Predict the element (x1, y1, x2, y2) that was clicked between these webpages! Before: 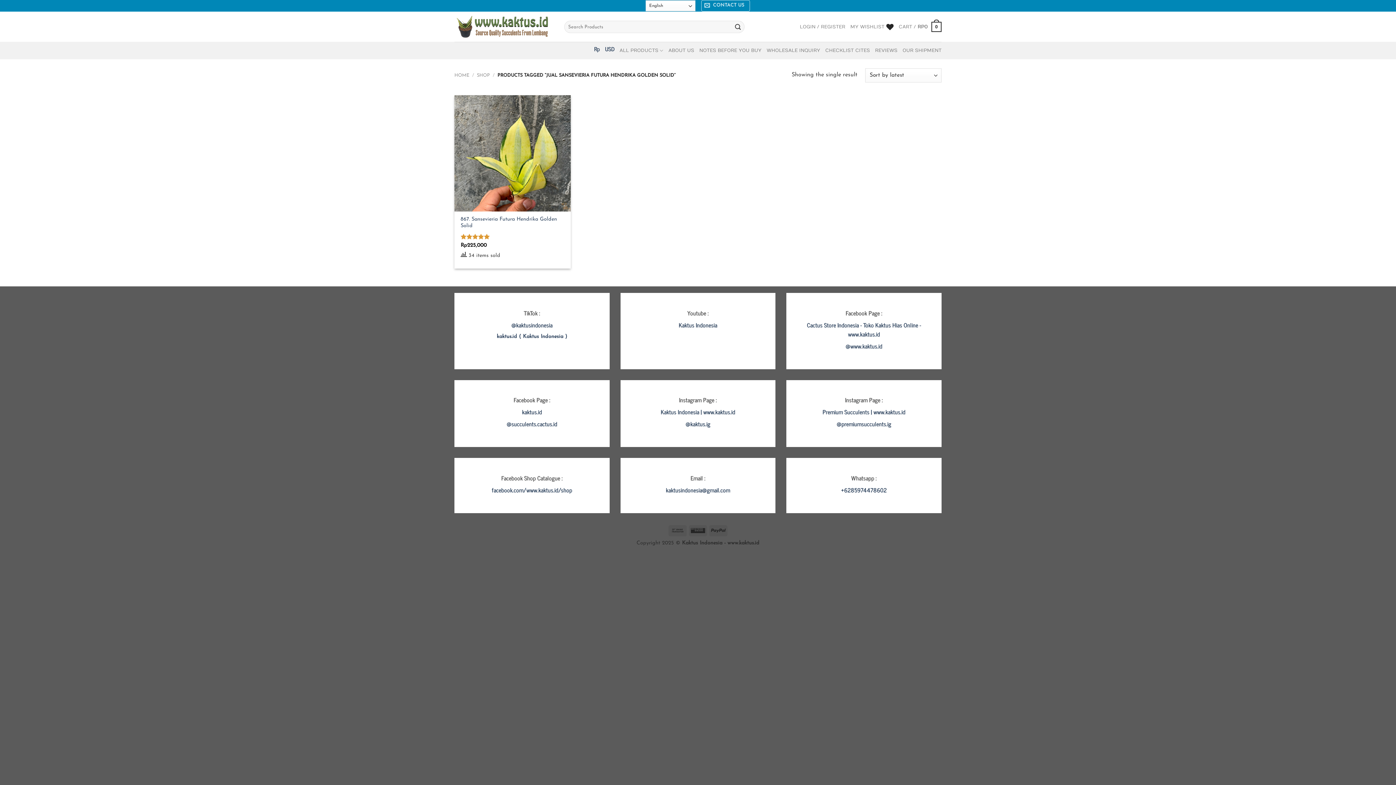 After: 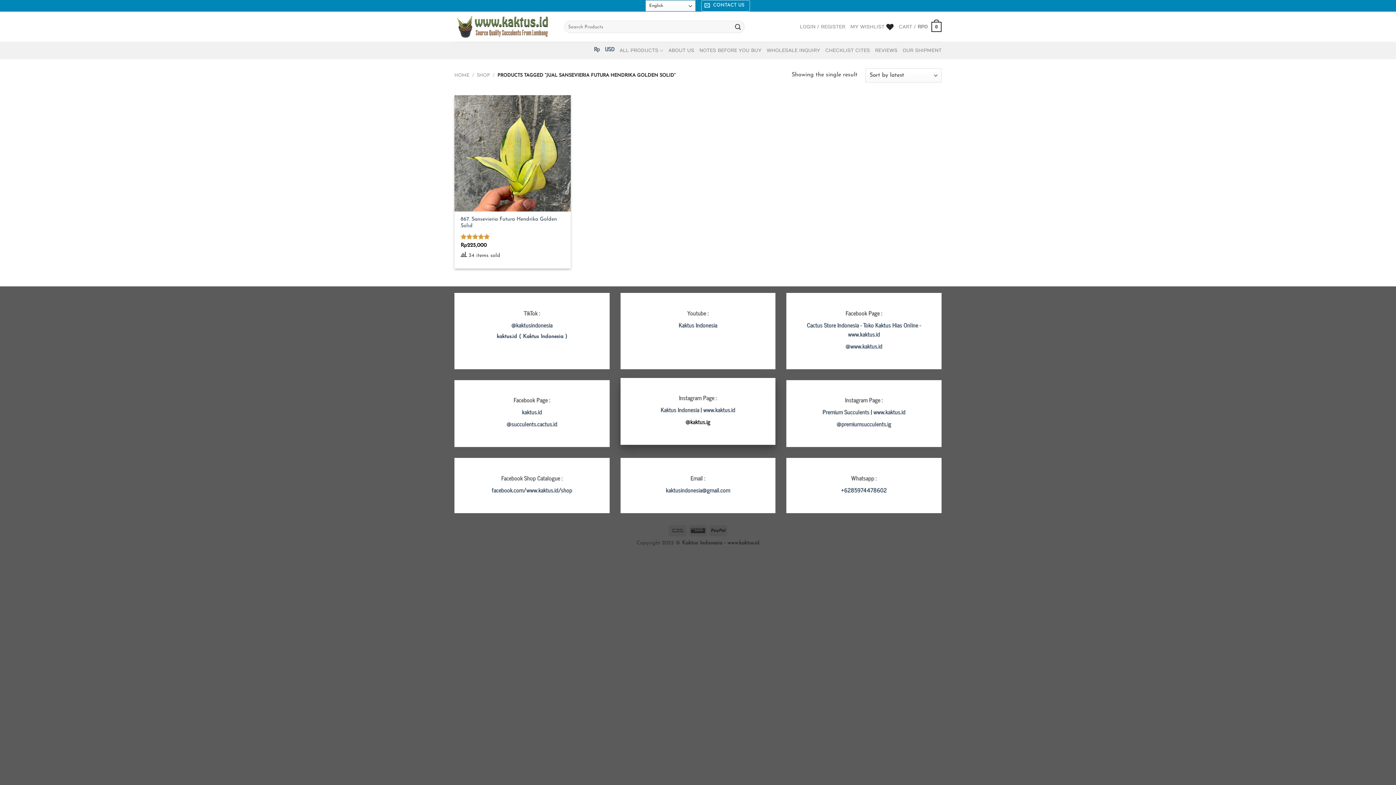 Action: bbox: (685, 419, 710, 428) label: @kaktus.ig